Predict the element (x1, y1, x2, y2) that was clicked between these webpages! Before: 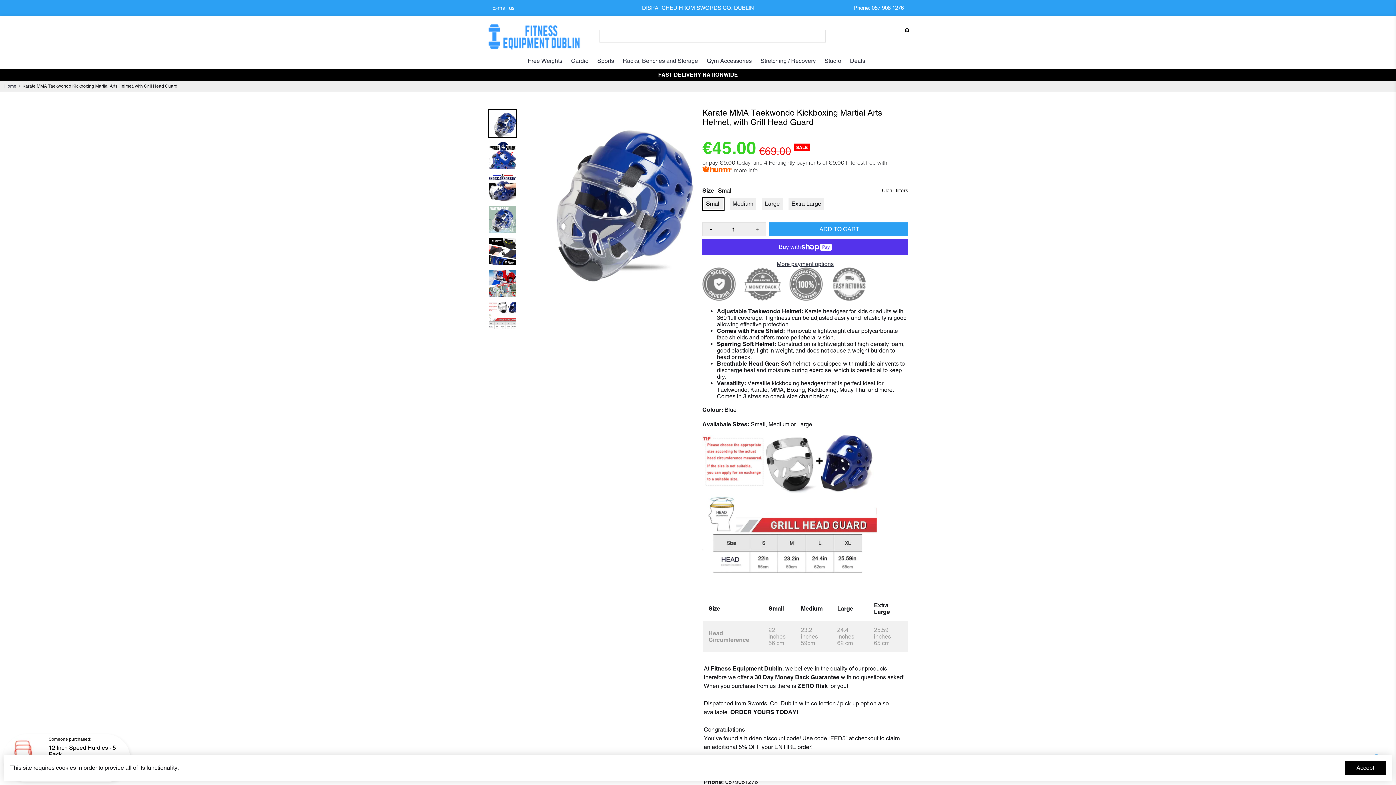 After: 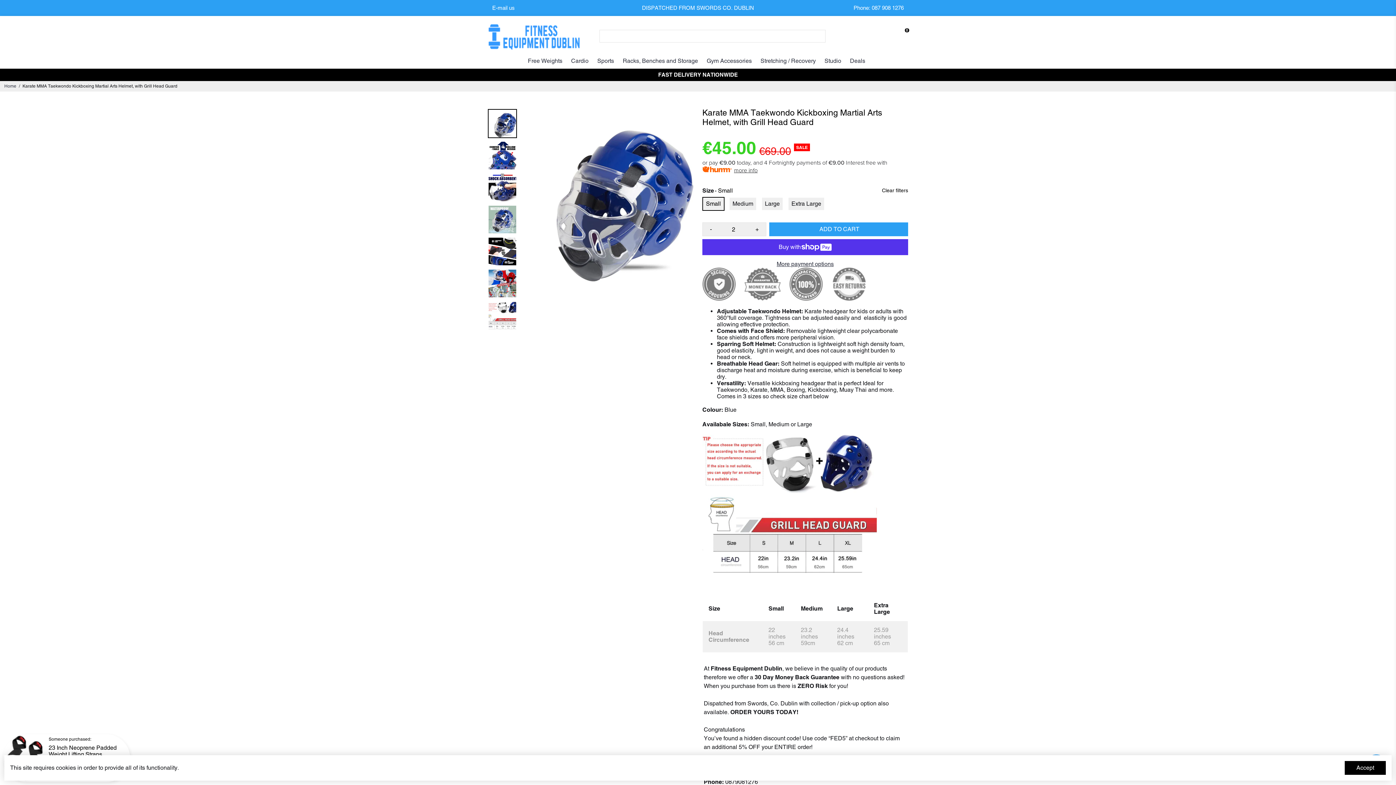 Action: bbox: (748, 223, 766, 236) label: +